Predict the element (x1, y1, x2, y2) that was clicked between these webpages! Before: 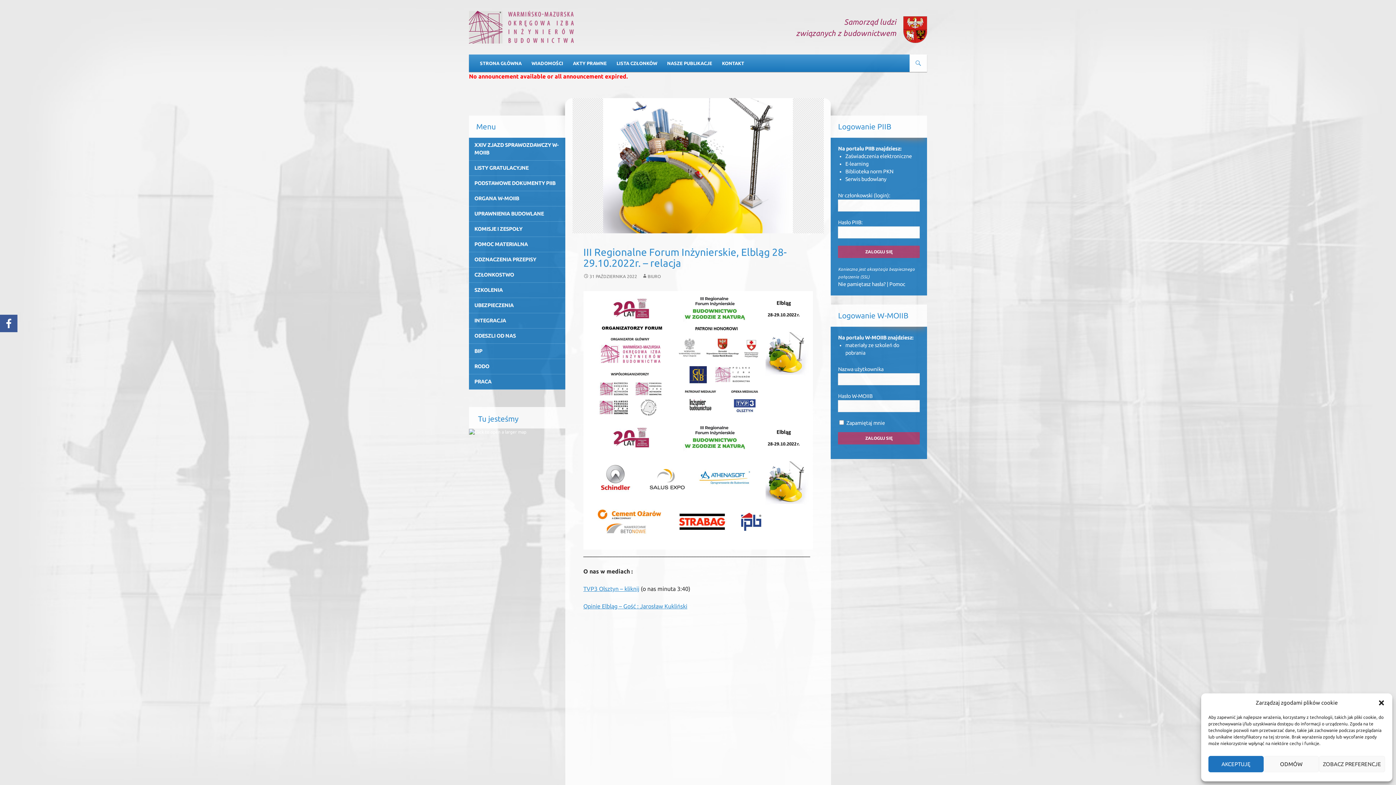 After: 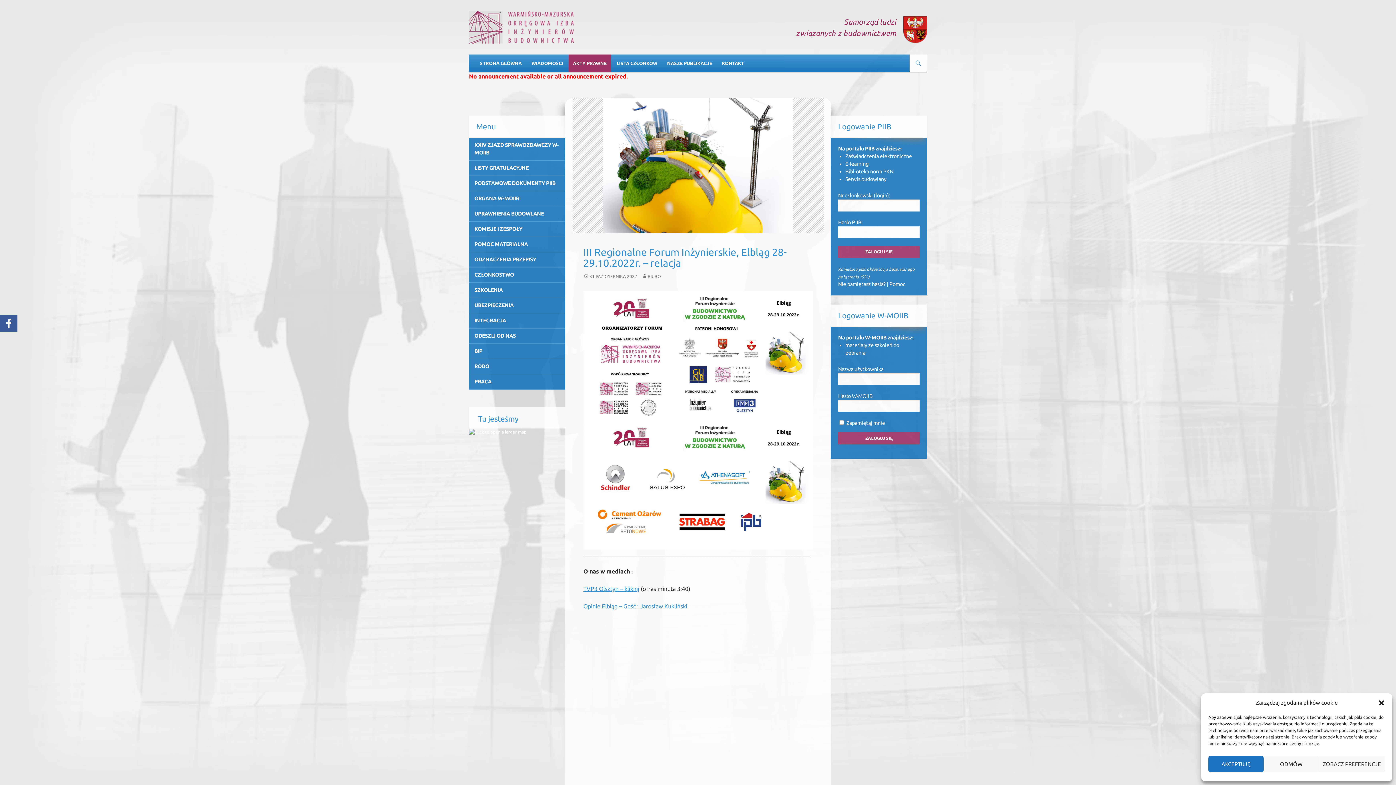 Action: bbox: (568, 54, 611, 72) label: AKTY PRAWNE